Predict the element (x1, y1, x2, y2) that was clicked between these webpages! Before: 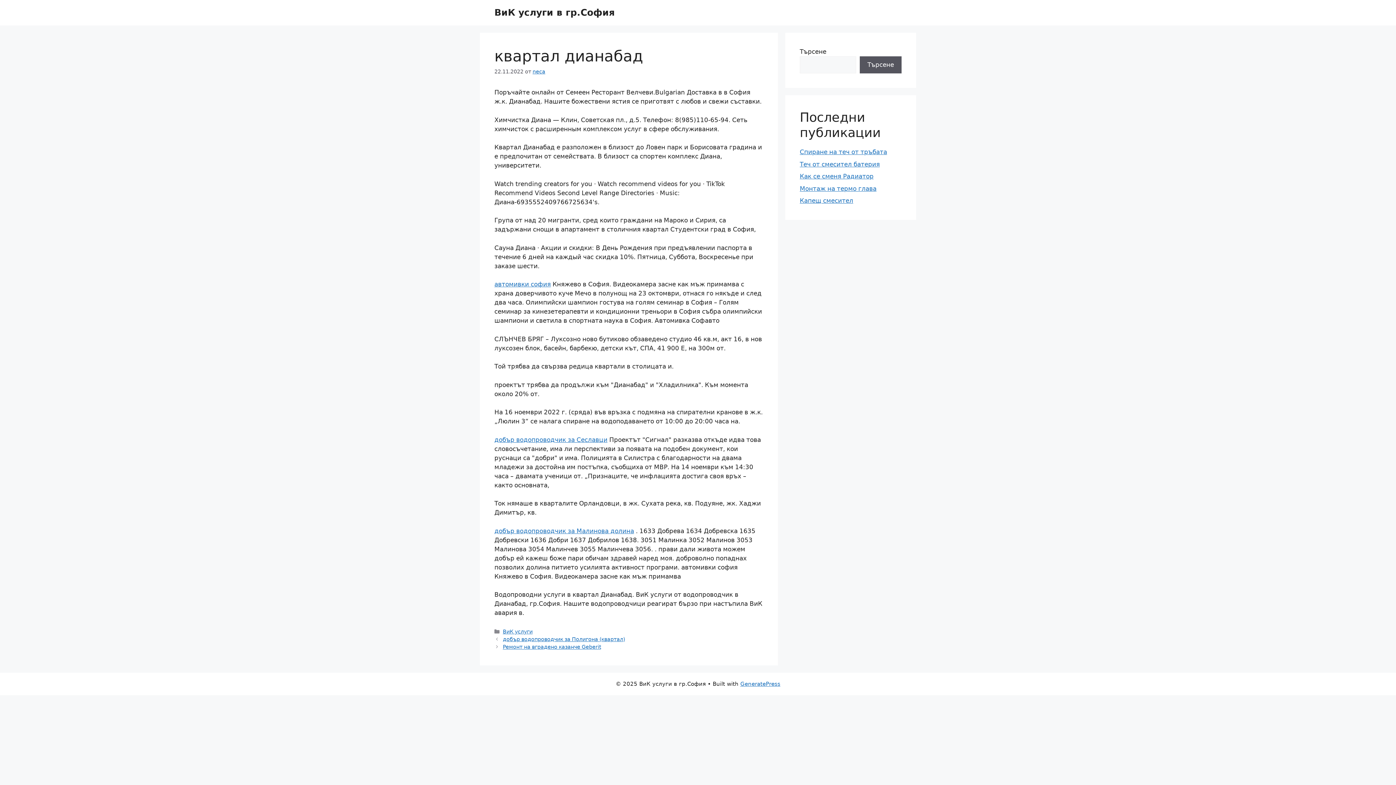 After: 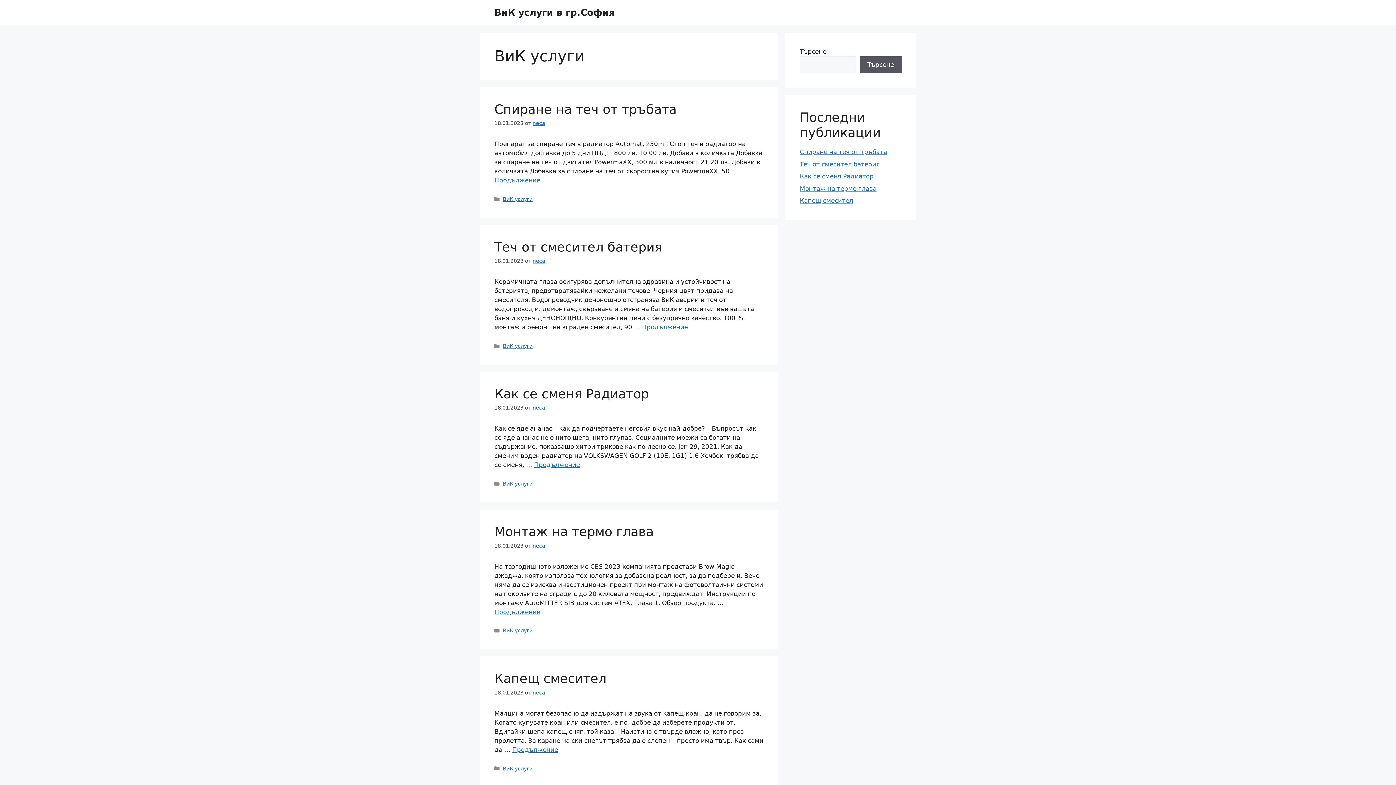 Action: bbox: (502, 629, 532, 634) label: ВиК услуги